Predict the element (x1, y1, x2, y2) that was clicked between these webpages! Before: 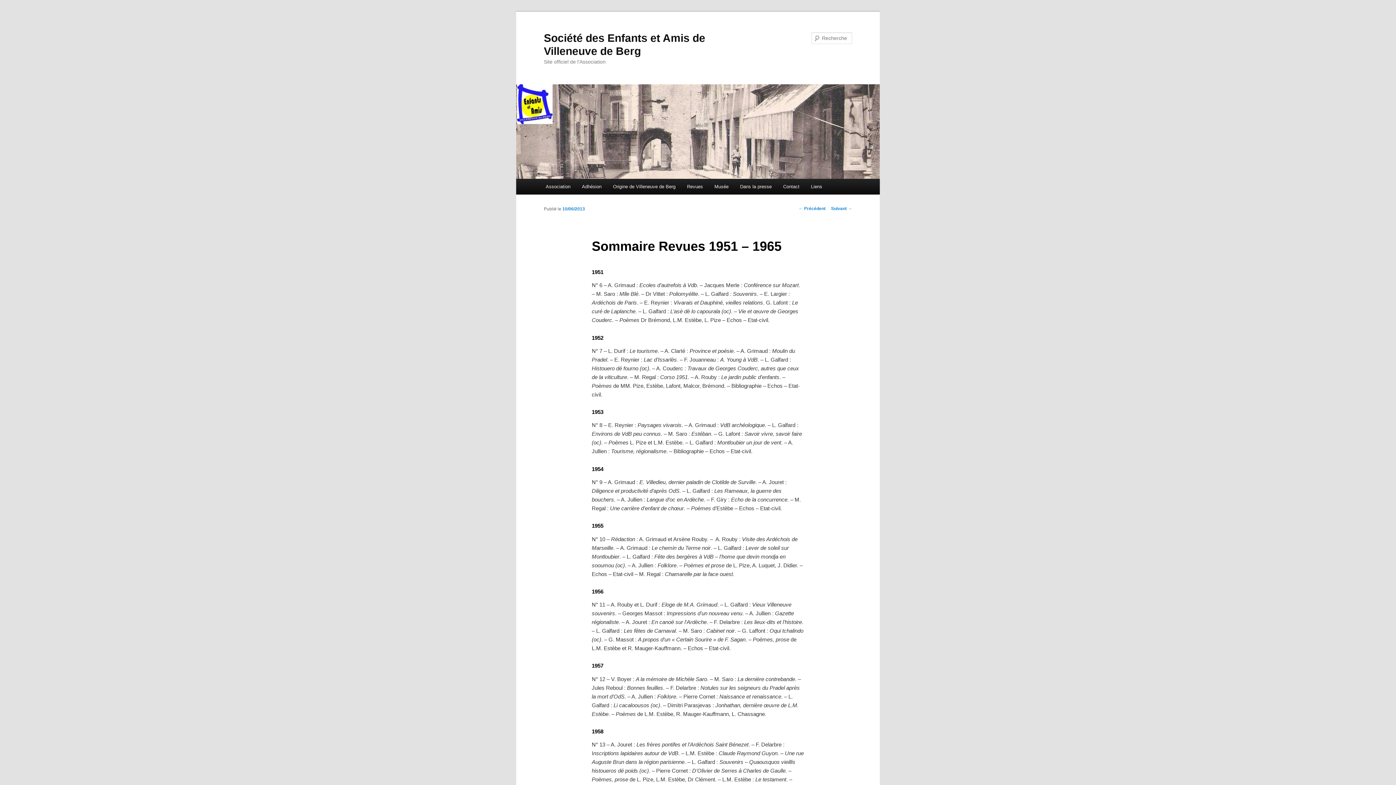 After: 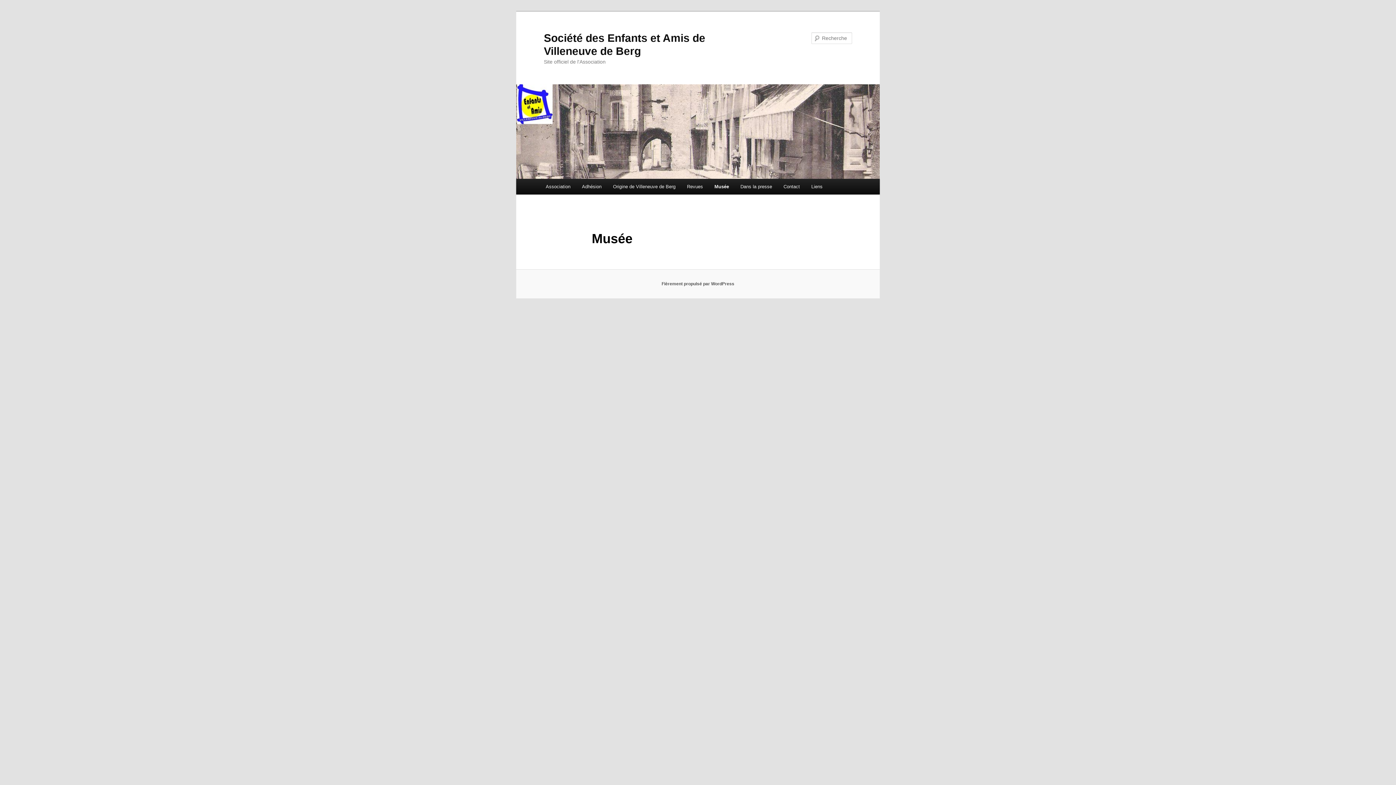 Action: label: Musée bbox: (708, 179, 734, 194)